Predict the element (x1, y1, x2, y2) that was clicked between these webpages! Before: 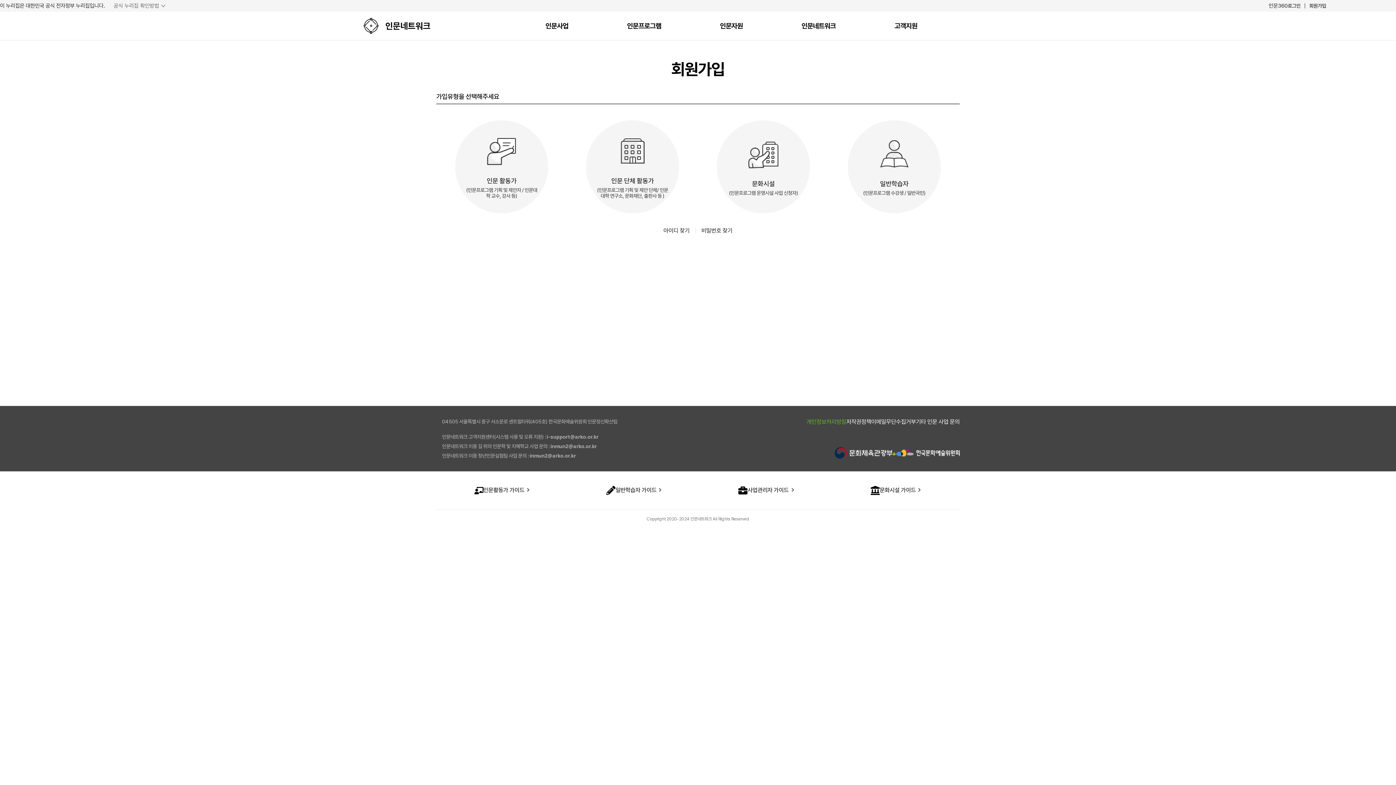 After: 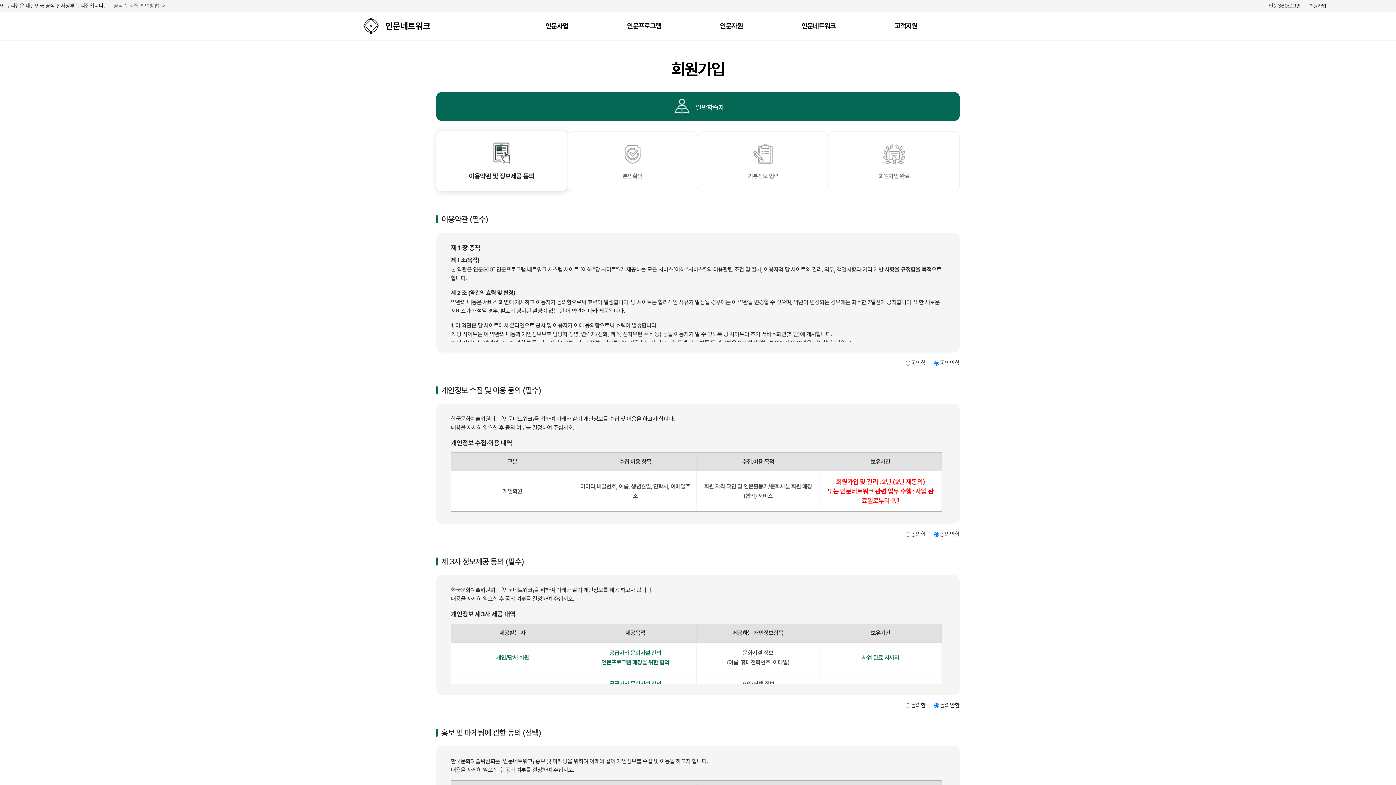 Action: bbox: (848, 120, 941, 213) label: 일반학습자

(인문프로그램 수강생 / 일반국민)